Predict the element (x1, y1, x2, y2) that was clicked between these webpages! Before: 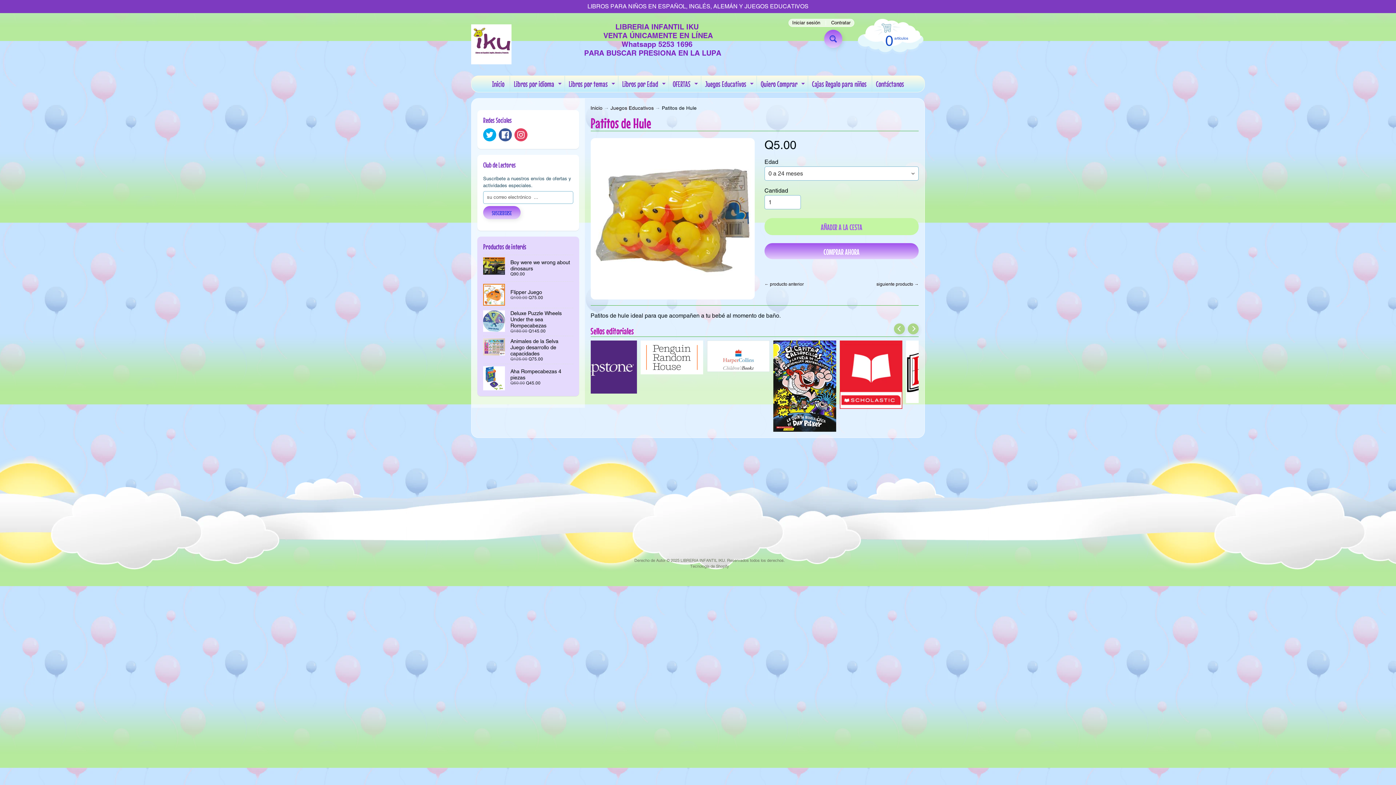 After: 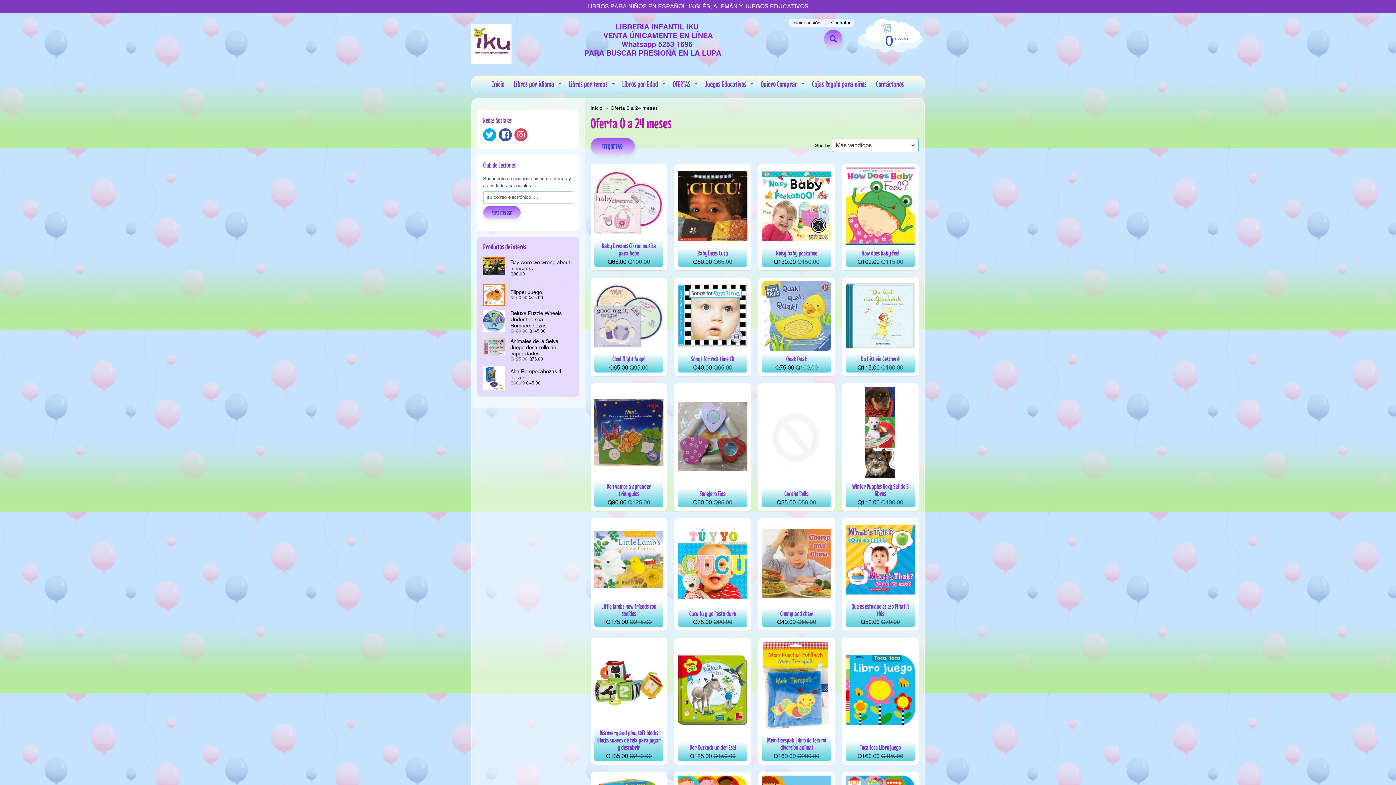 Action: label: EXPAND CHILD MENU bbox: (692, 76, 699, 91)